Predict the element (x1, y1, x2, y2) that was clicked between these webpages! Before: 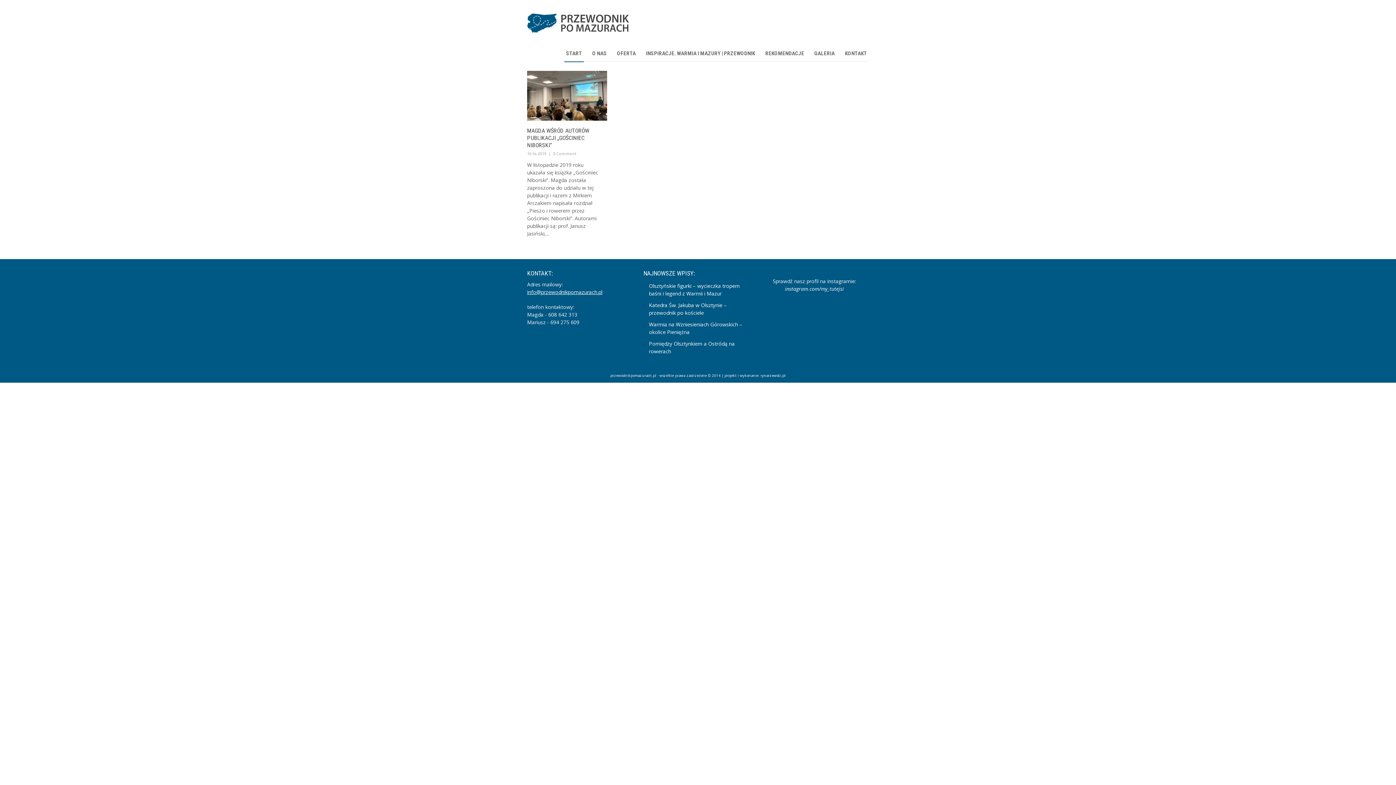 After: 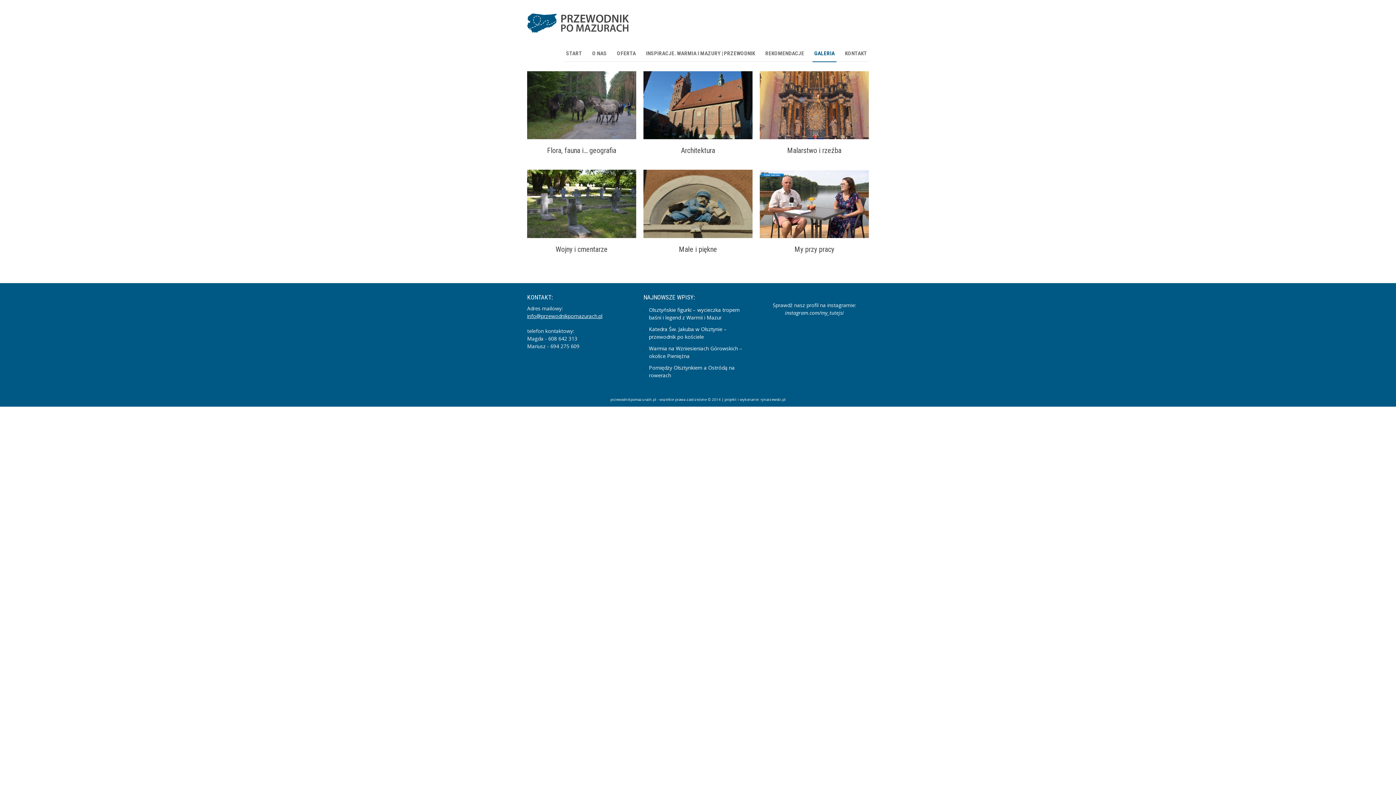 Action: label: GALERIA bbox: (812, 49, 836, 57)